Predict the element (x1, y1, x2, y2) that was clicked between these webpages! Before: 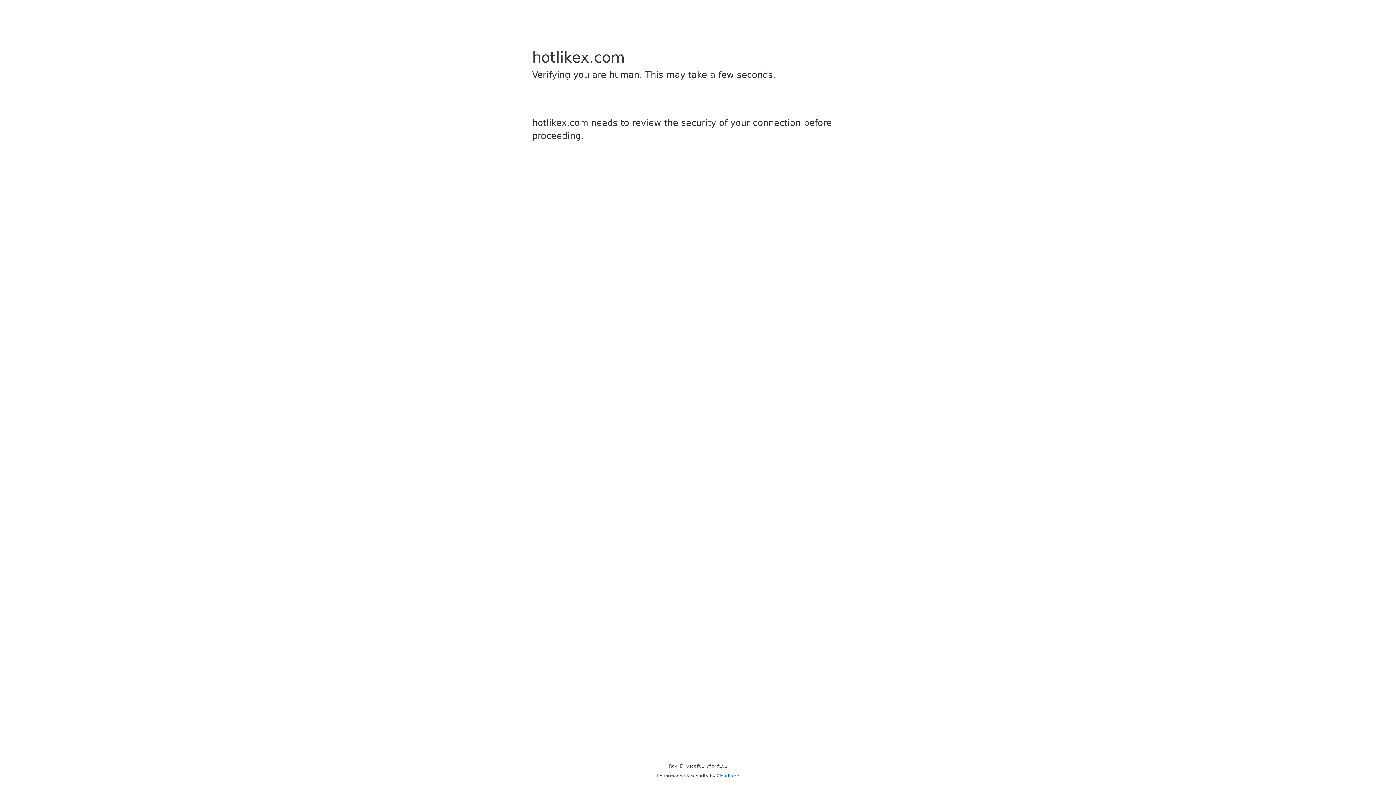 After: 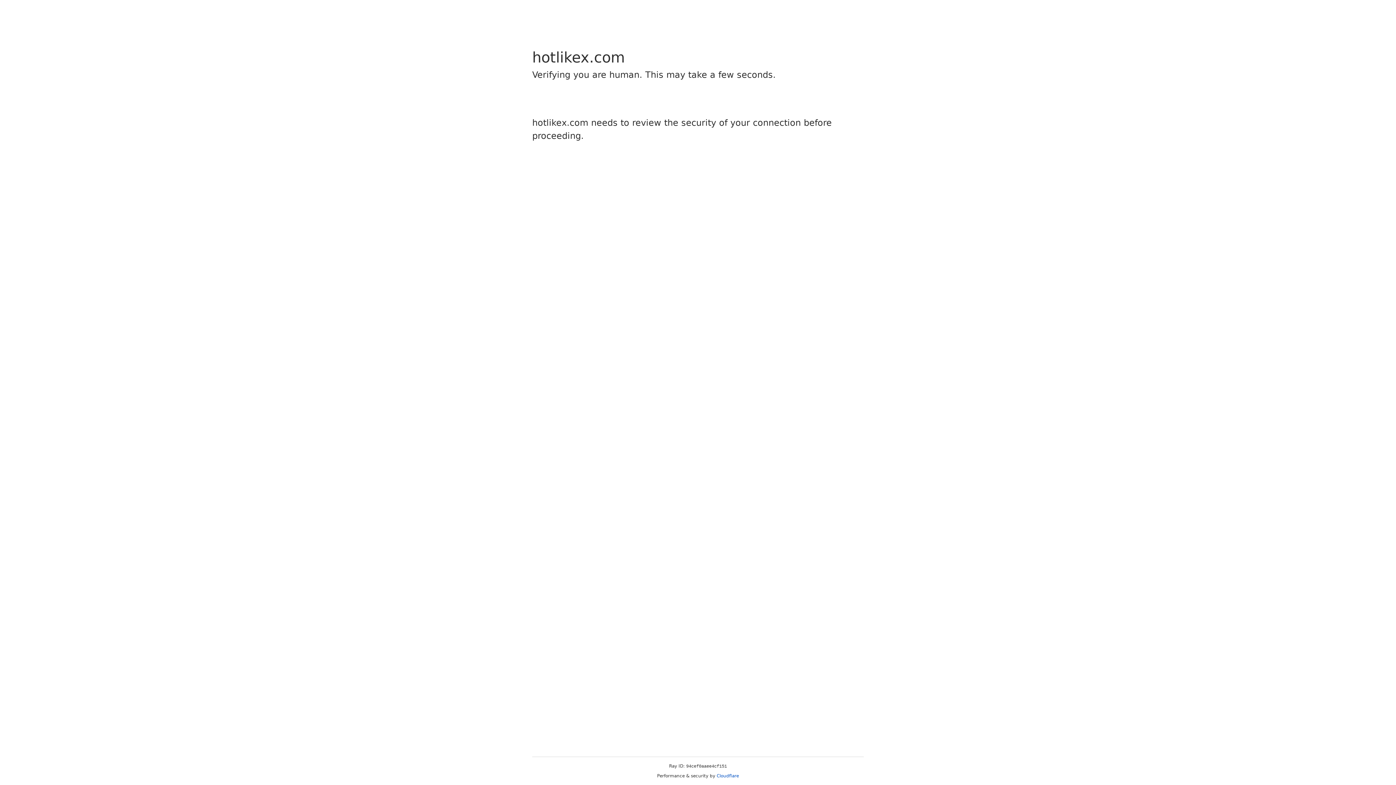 Action: label: Cloudflare bbox: (716, 773, 739, 778)